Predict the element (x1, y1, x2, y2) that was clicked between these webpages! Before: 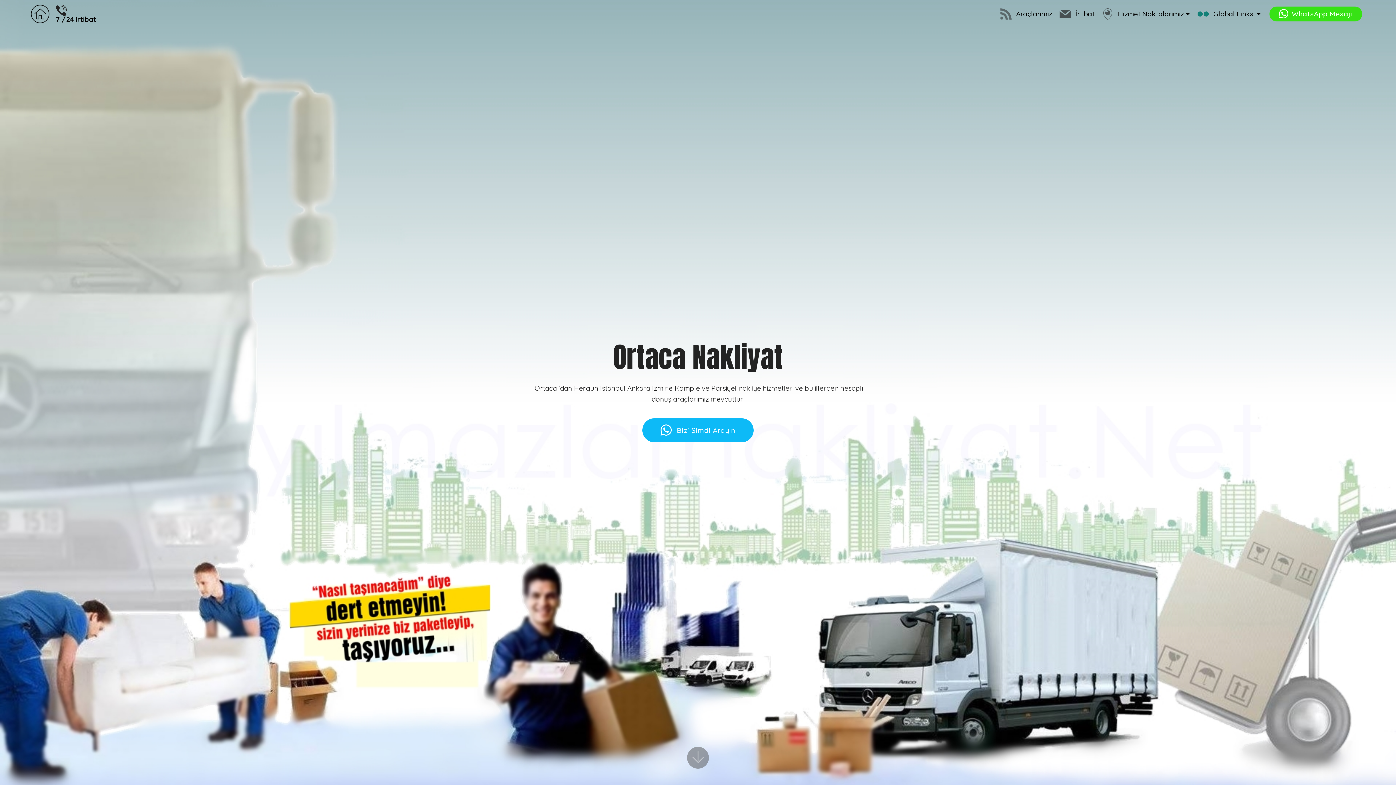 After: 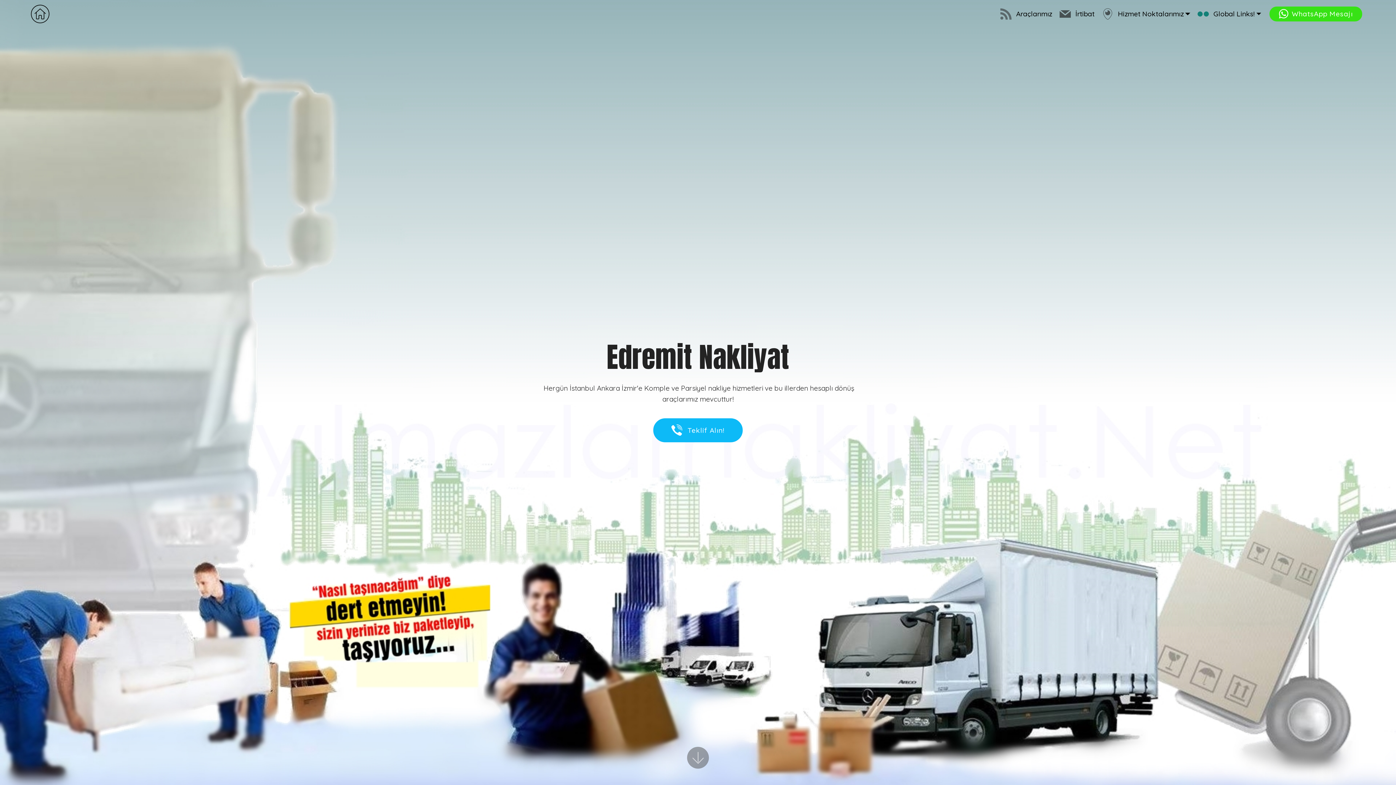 Action: bbox: (29, 2, 51, 25)